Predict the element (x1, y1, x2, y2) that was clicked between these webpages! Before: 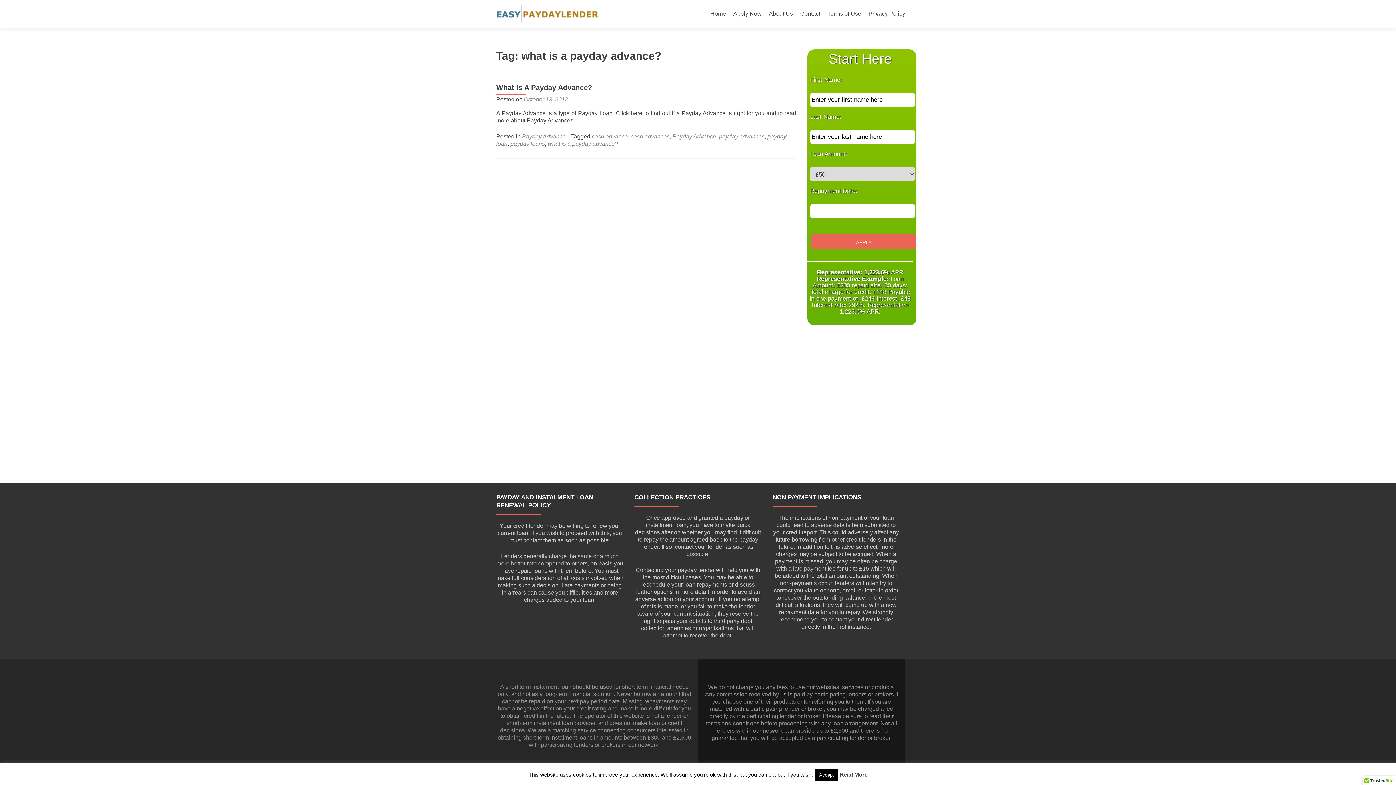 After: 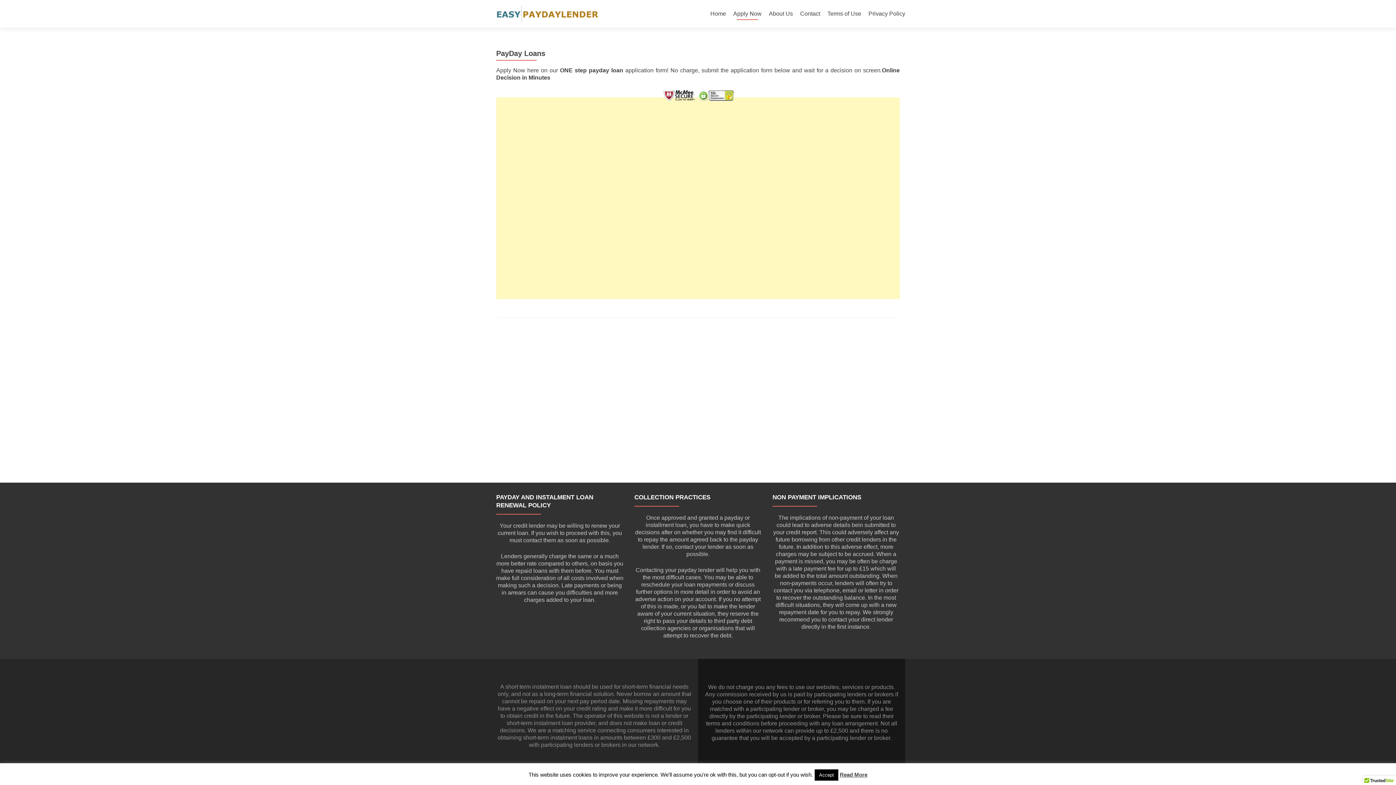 Action: label: Apply Now bbox: (733, 7, 761, 20)